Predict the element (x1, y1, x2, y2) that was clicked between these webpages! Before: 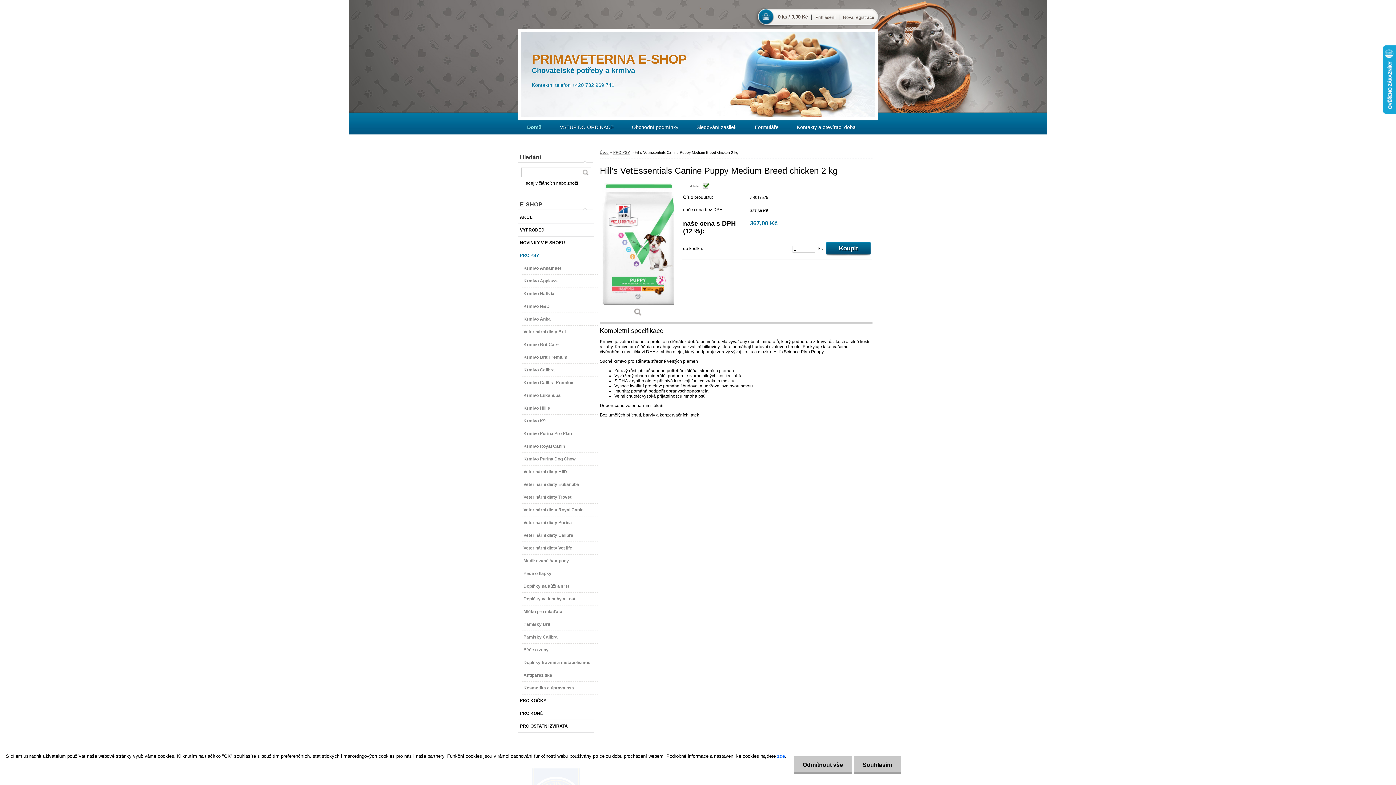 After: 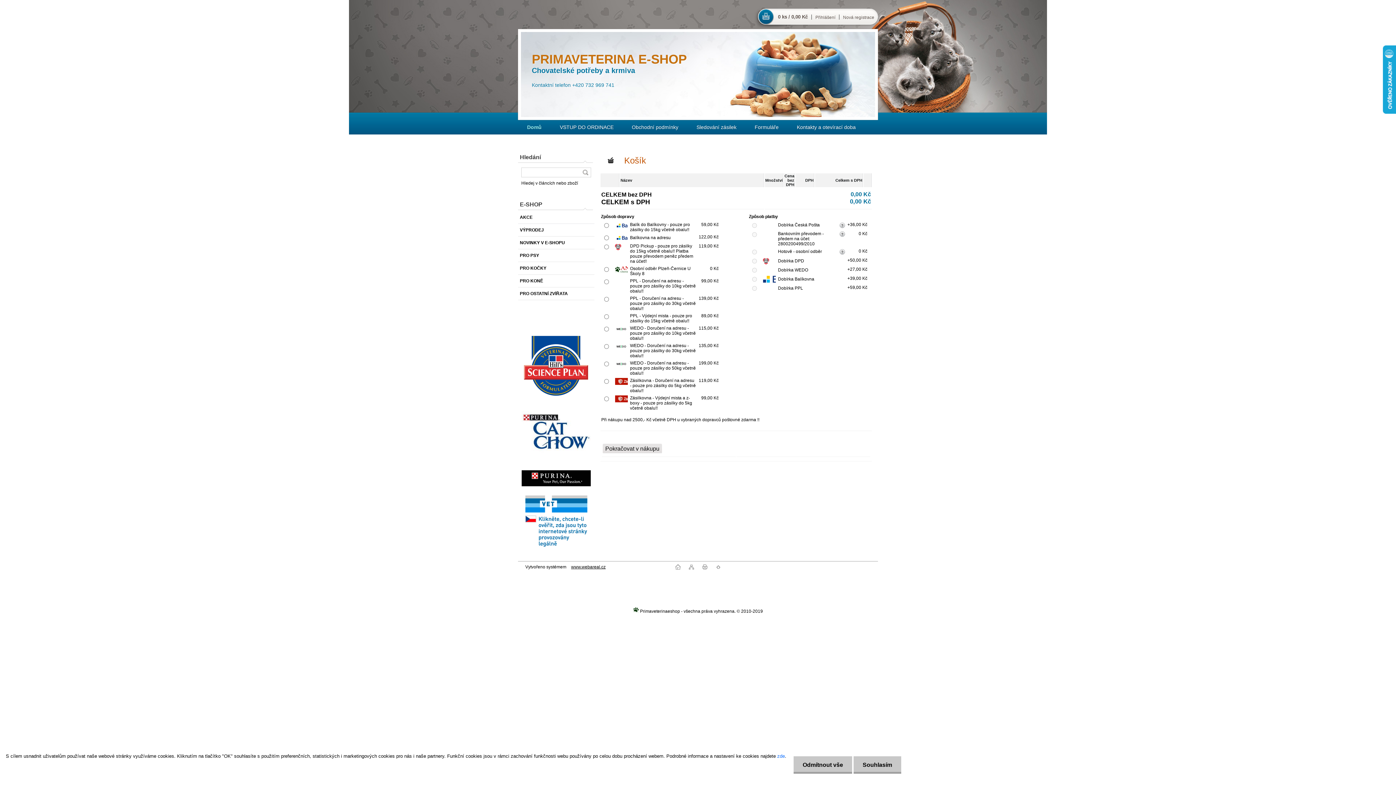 Action: bbox: (761, 12, 808, 23) label: 0 ks / 0,00 Kč